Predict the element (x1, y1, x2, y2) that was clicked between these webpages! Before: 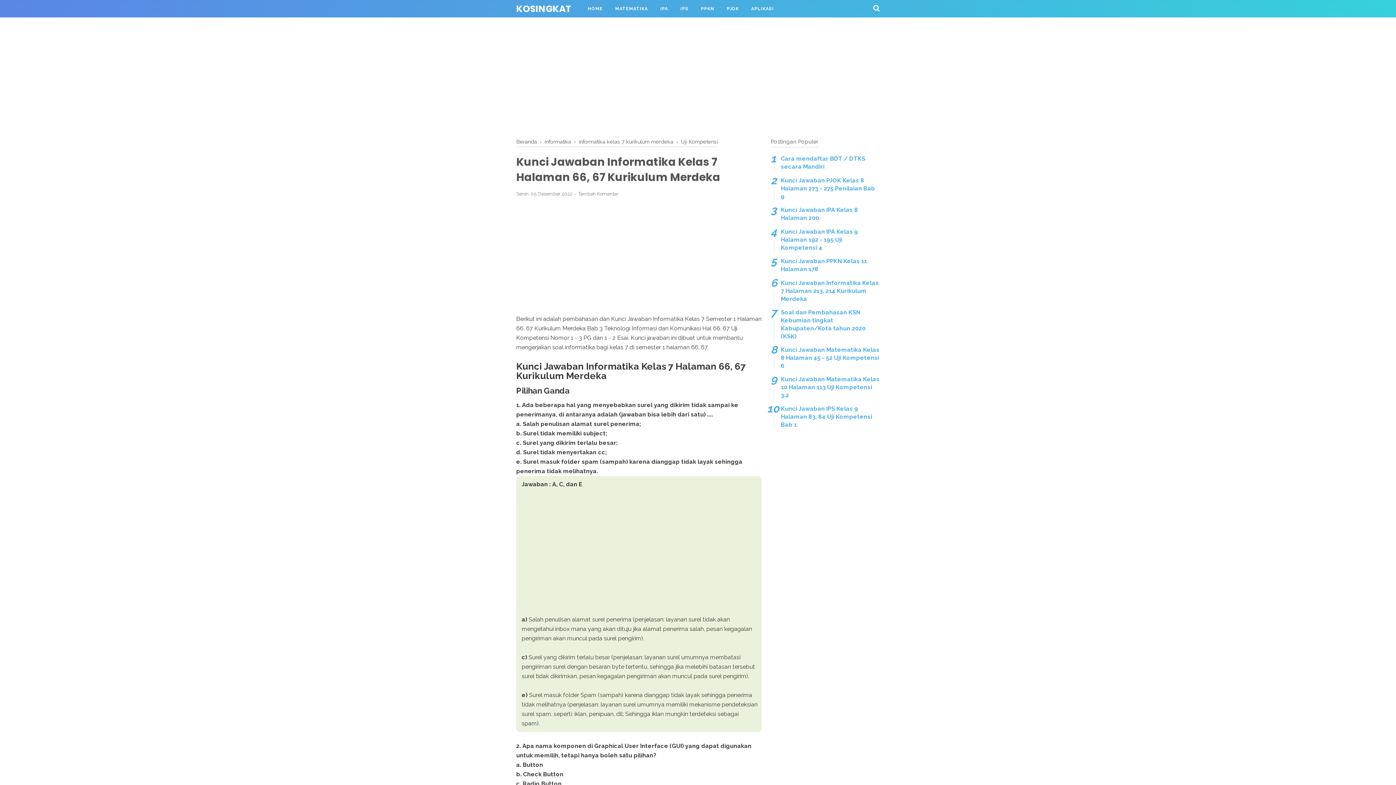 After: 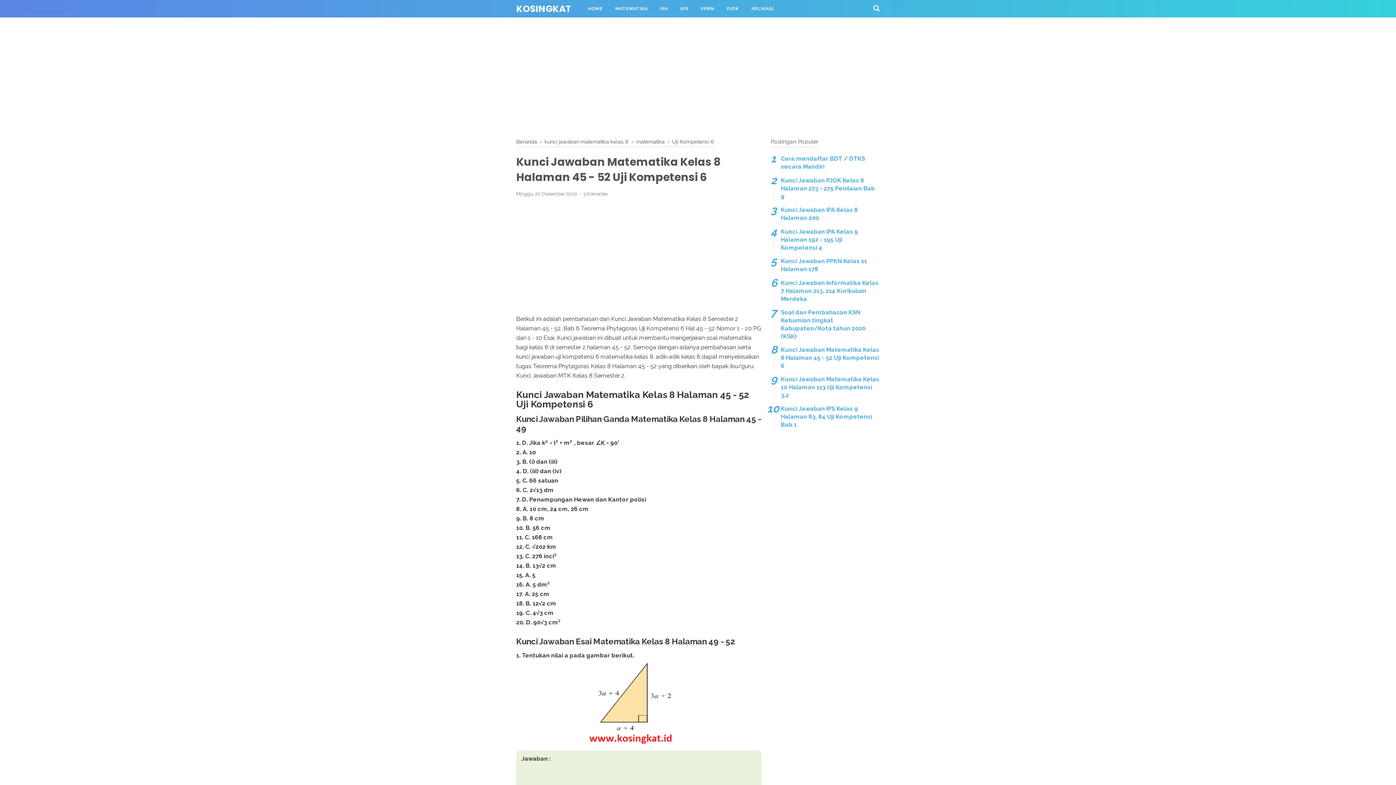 Action: label: Kunci Jawaban Matematika Kelas 8 Halaman 45 - 52 Uji Kompetensi 6 bbox: (770, 346, 880, 370)